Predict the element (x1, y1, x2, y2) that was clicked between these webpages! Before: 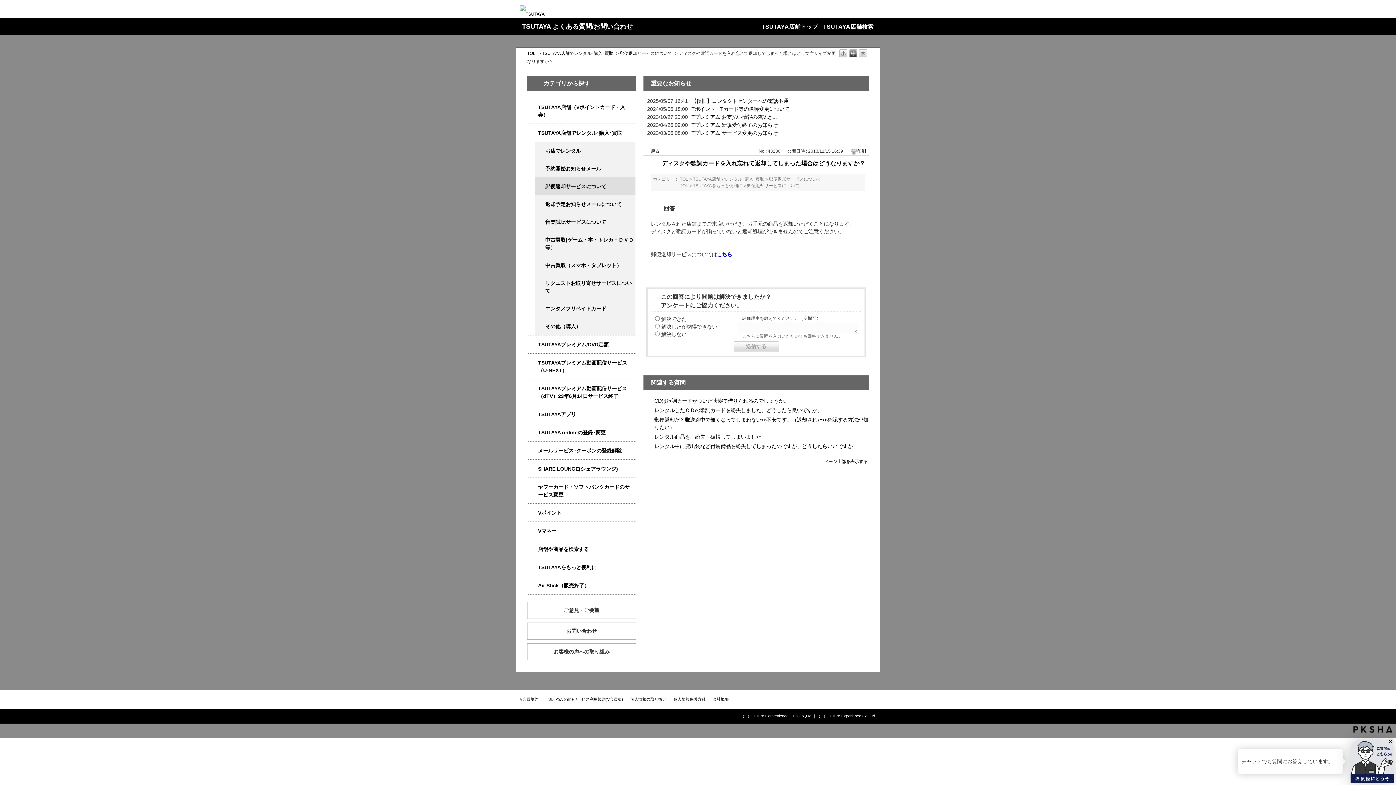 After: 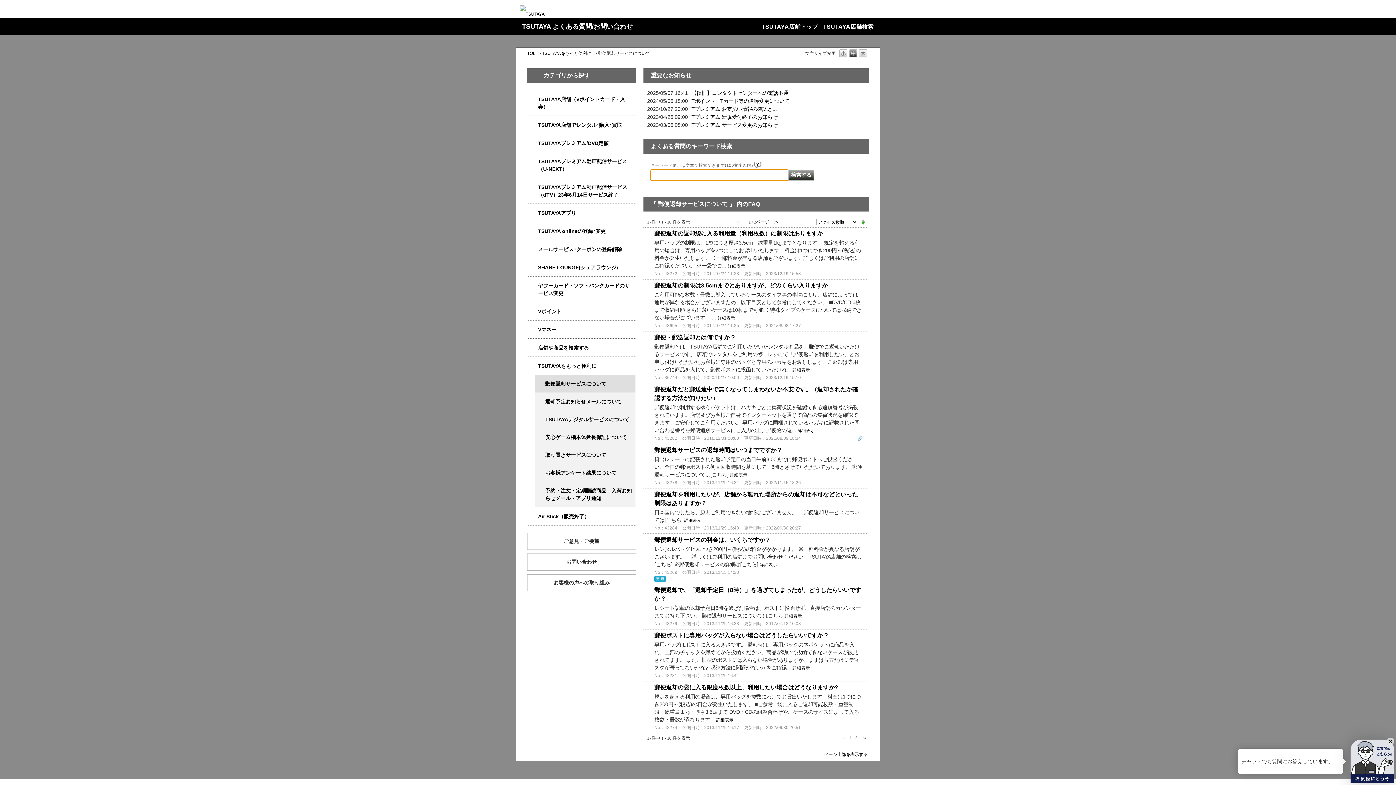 Action: bbox: (747, 182, 799, 189) label: 郵便返却サービスについて